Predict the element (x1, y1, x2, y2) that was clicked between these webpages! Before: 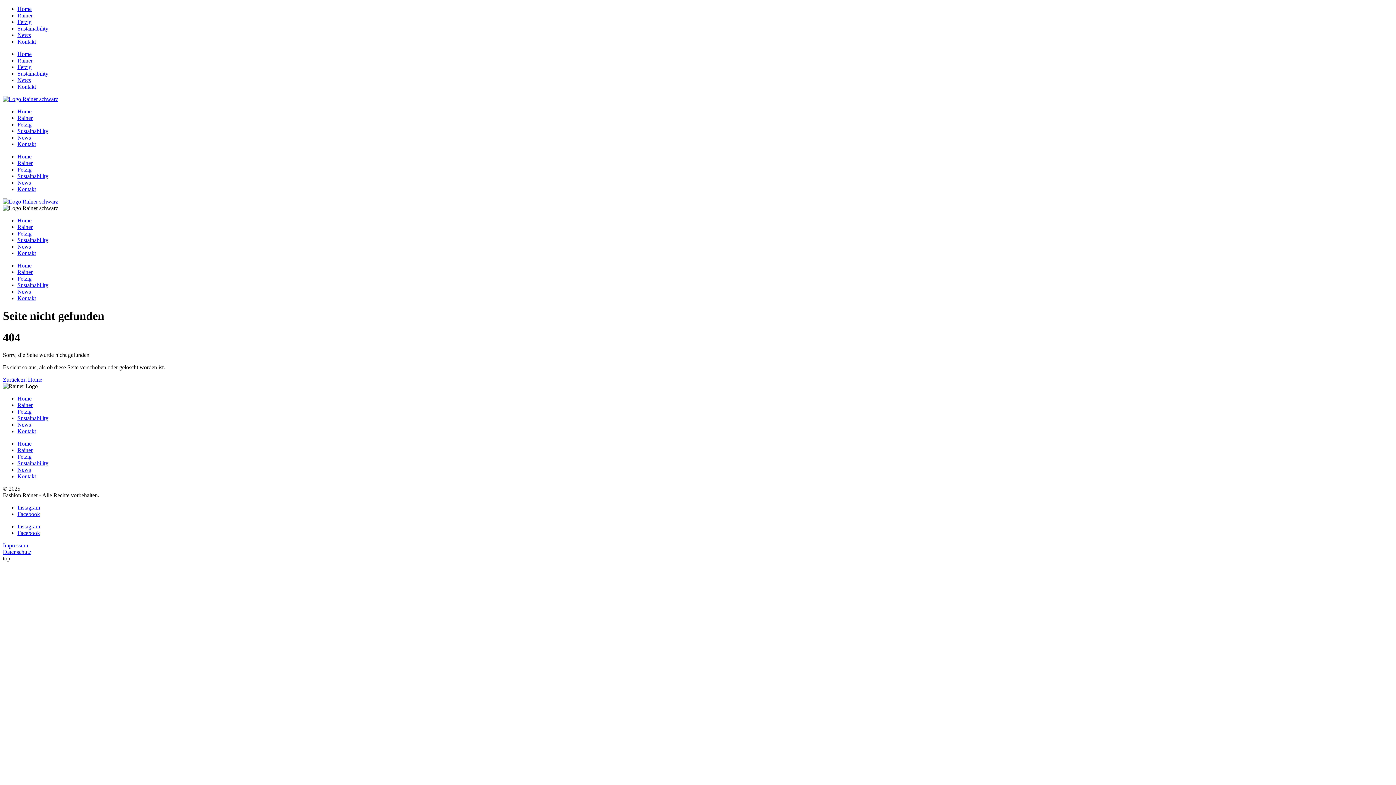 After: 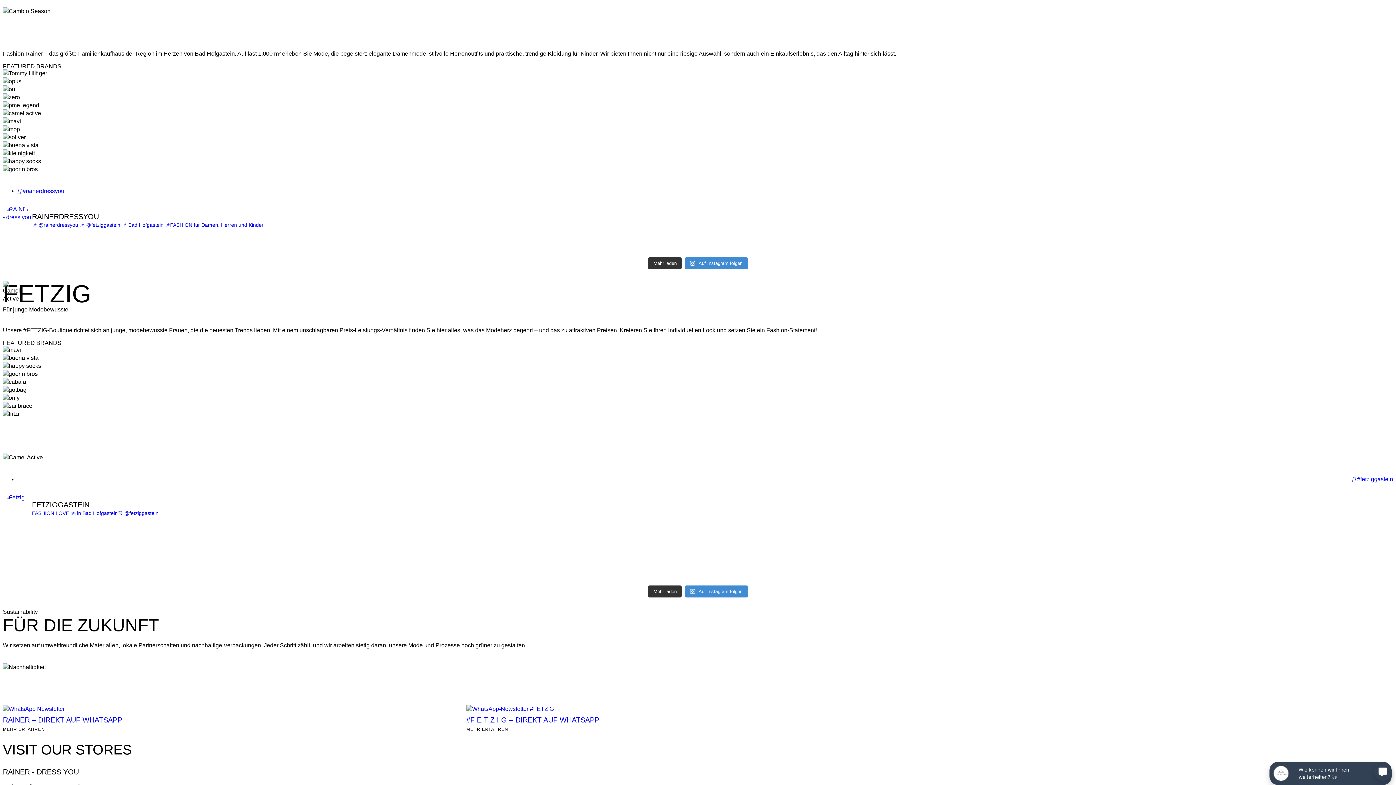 Action: label: Rainer bbox: (17, 12, 32, 18)